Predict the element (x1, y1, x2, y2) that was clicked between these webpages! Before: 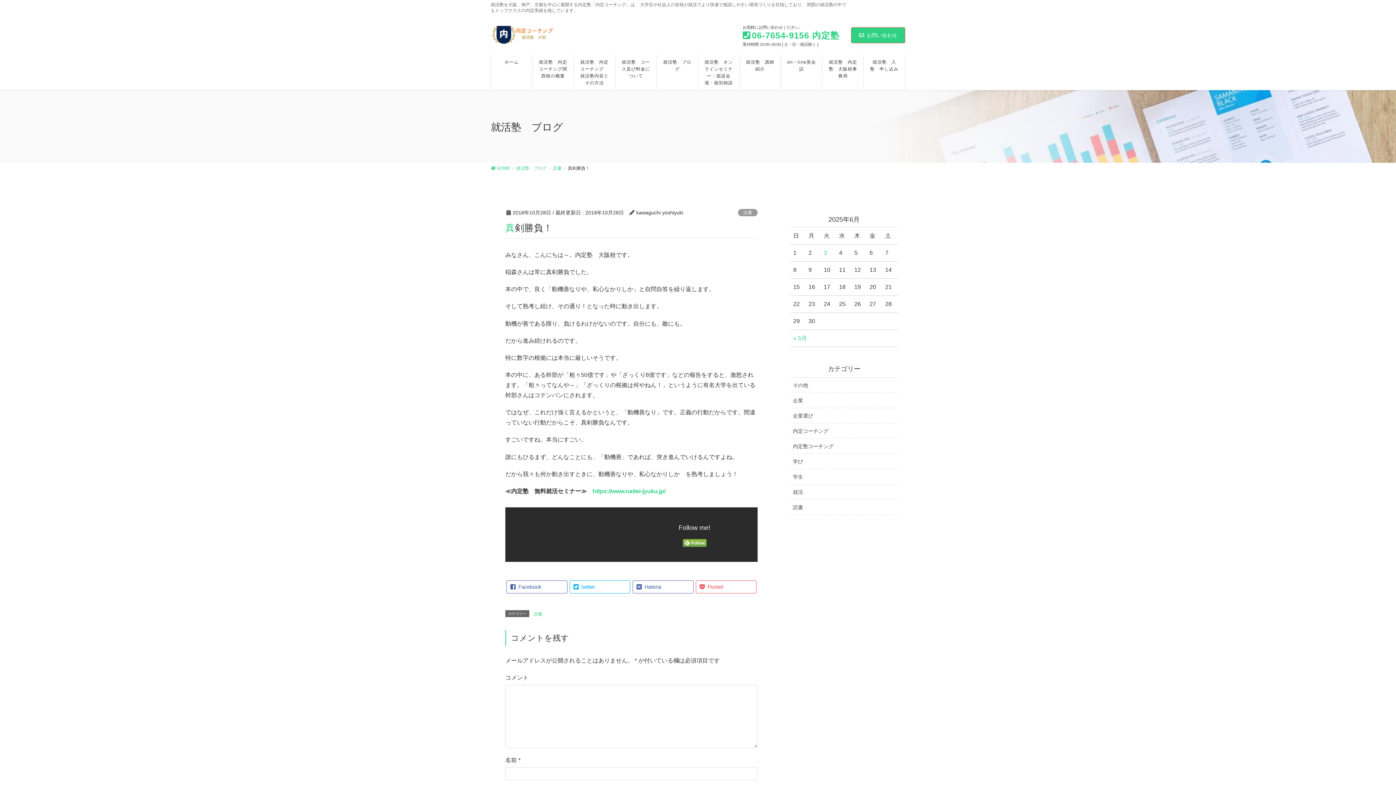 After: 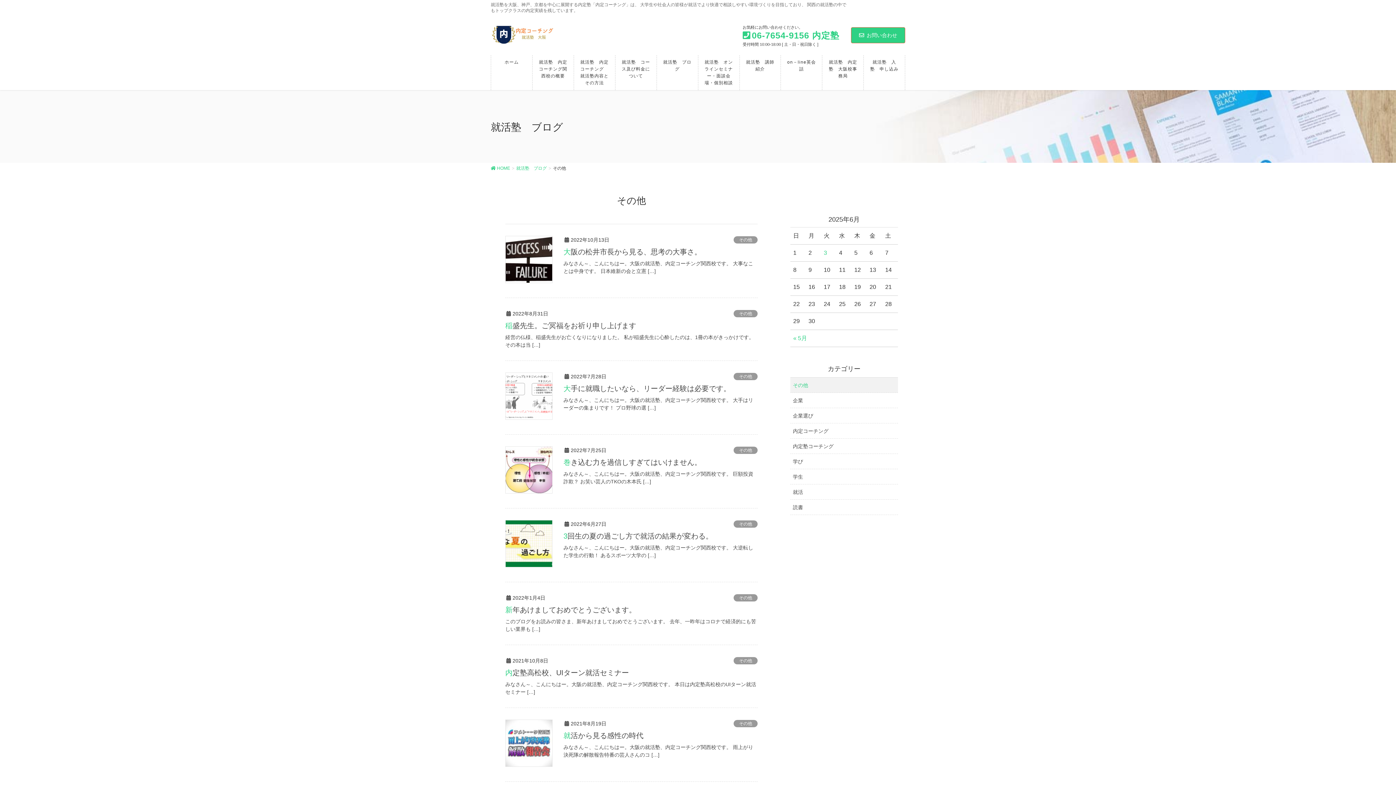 Action: bbox: (790, 377, 898, 393) label: その他